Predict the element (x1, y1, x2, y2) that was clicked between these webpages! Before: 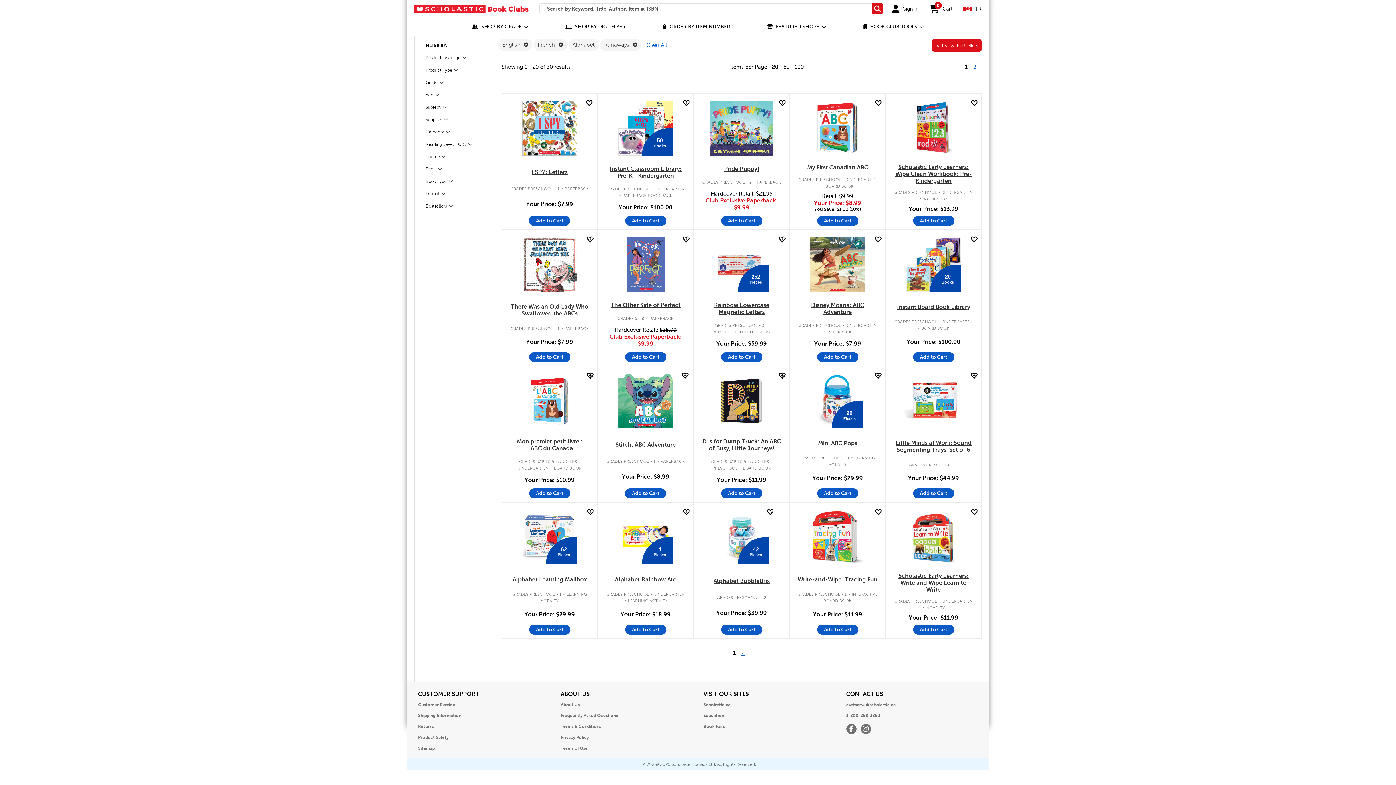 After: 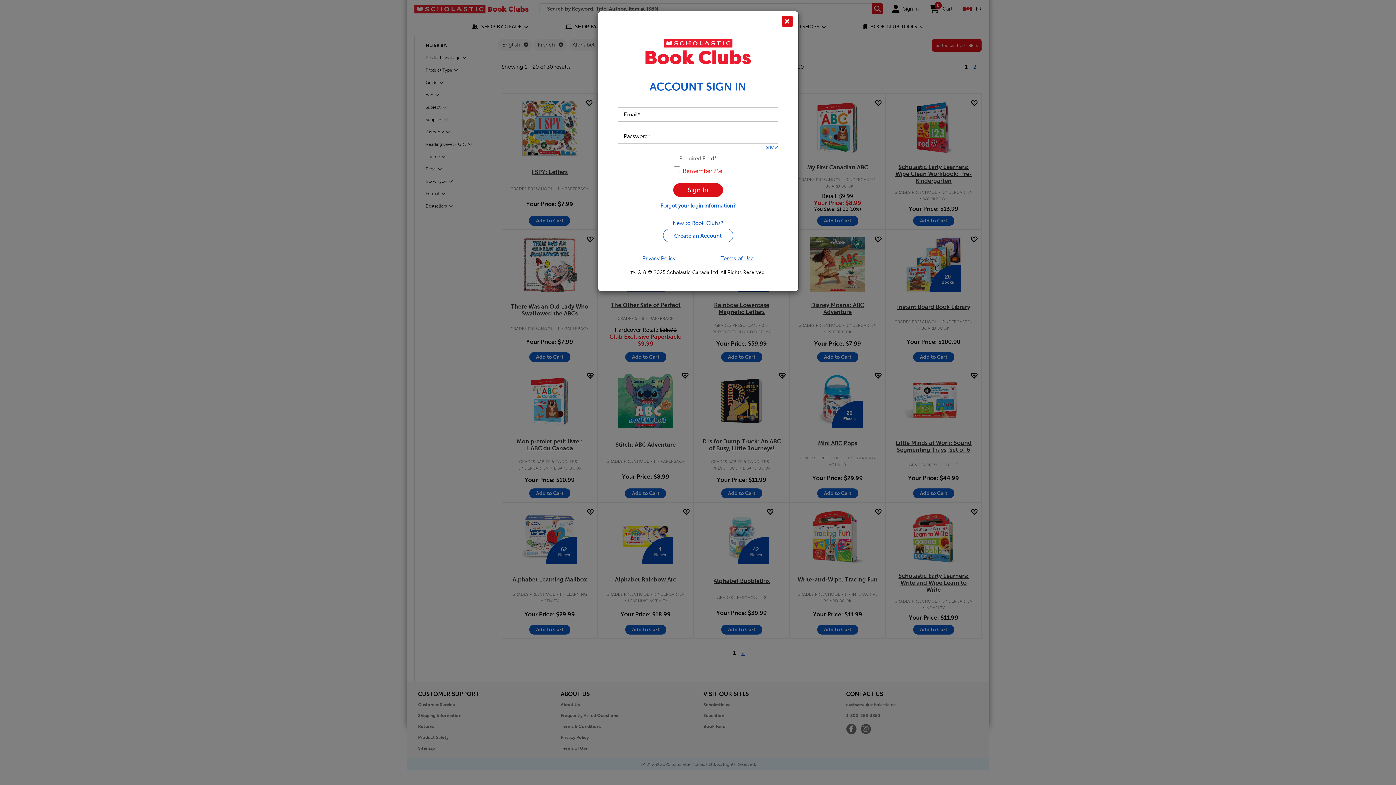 Action: bbox: (680, 508, 689, 517)